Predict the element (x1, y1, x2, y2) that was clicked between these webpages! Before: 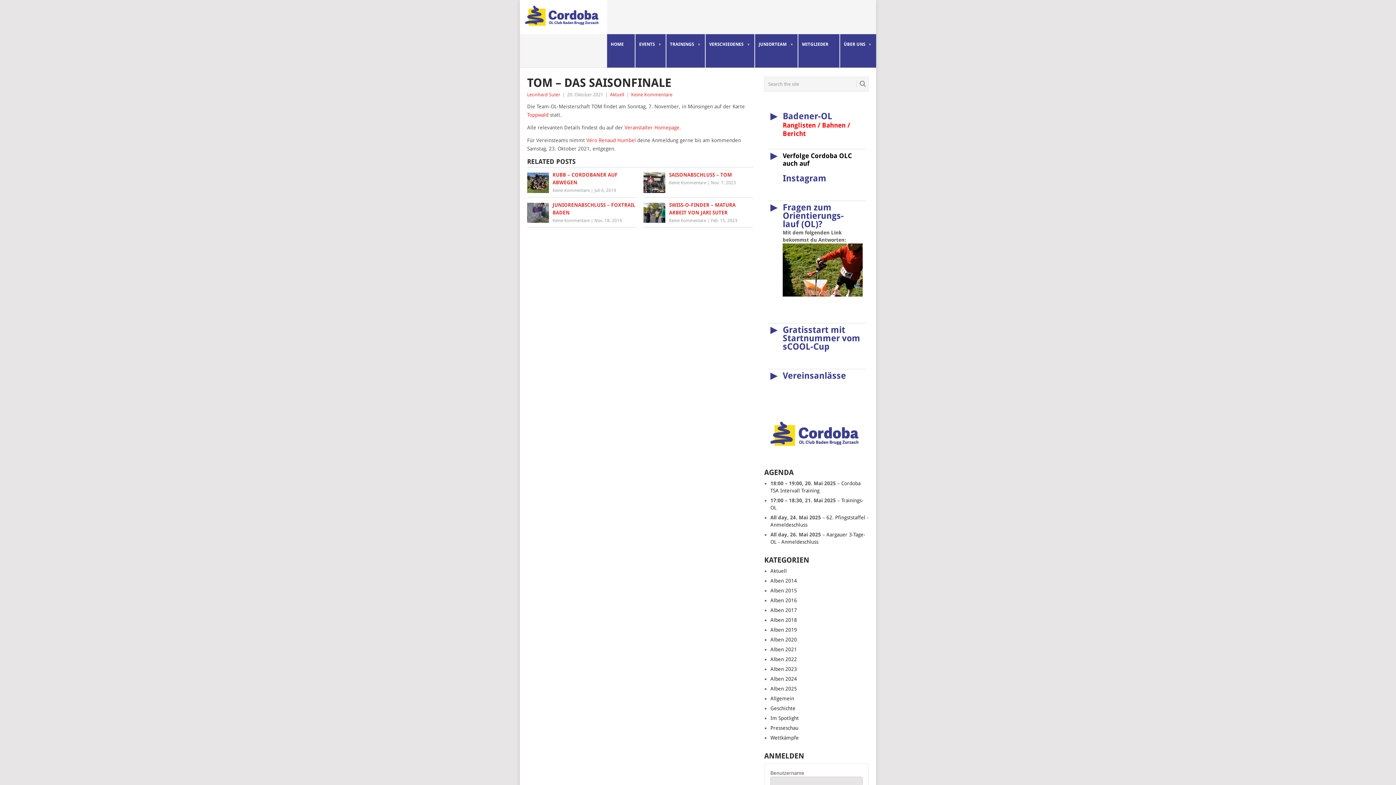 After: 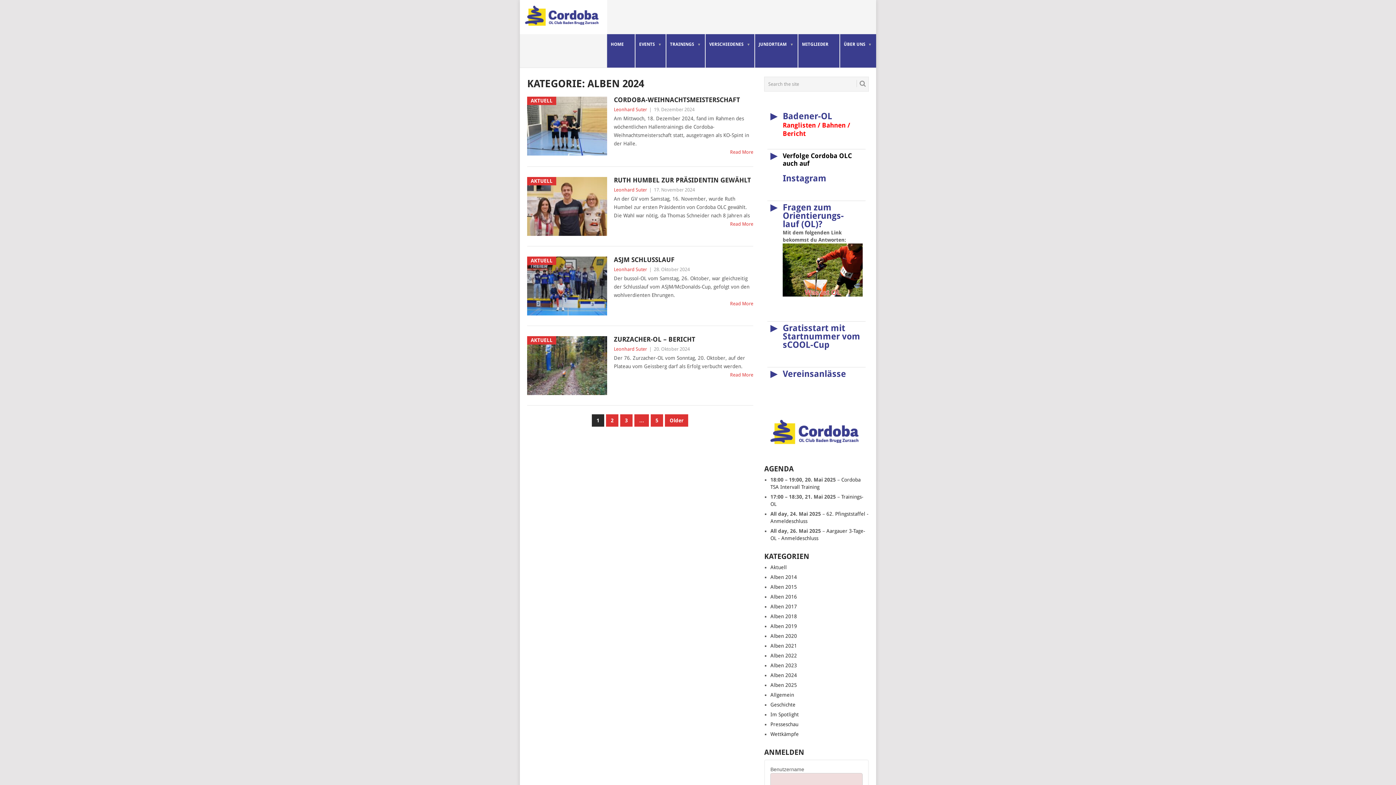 Action: bbox: (770, 676, 797, 682) label: Alben 2024